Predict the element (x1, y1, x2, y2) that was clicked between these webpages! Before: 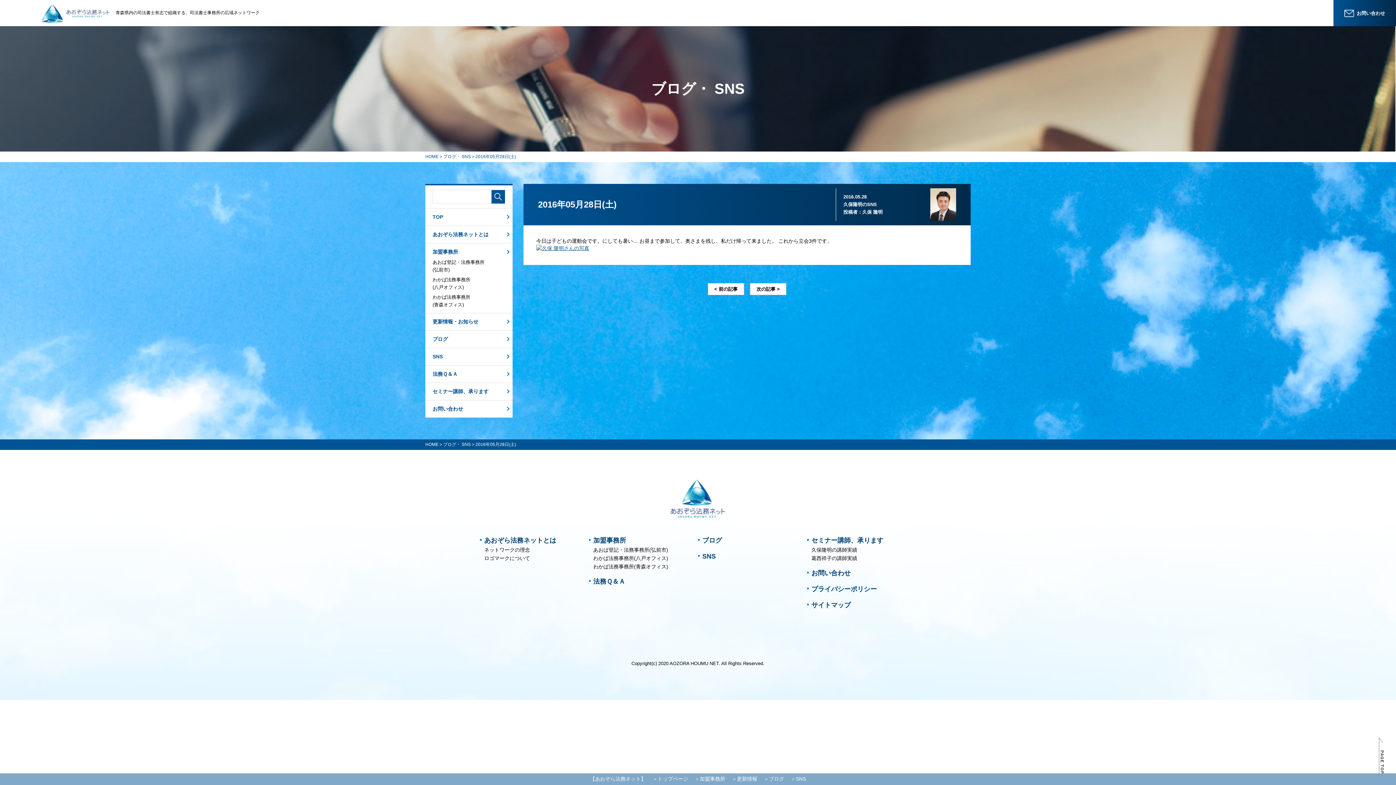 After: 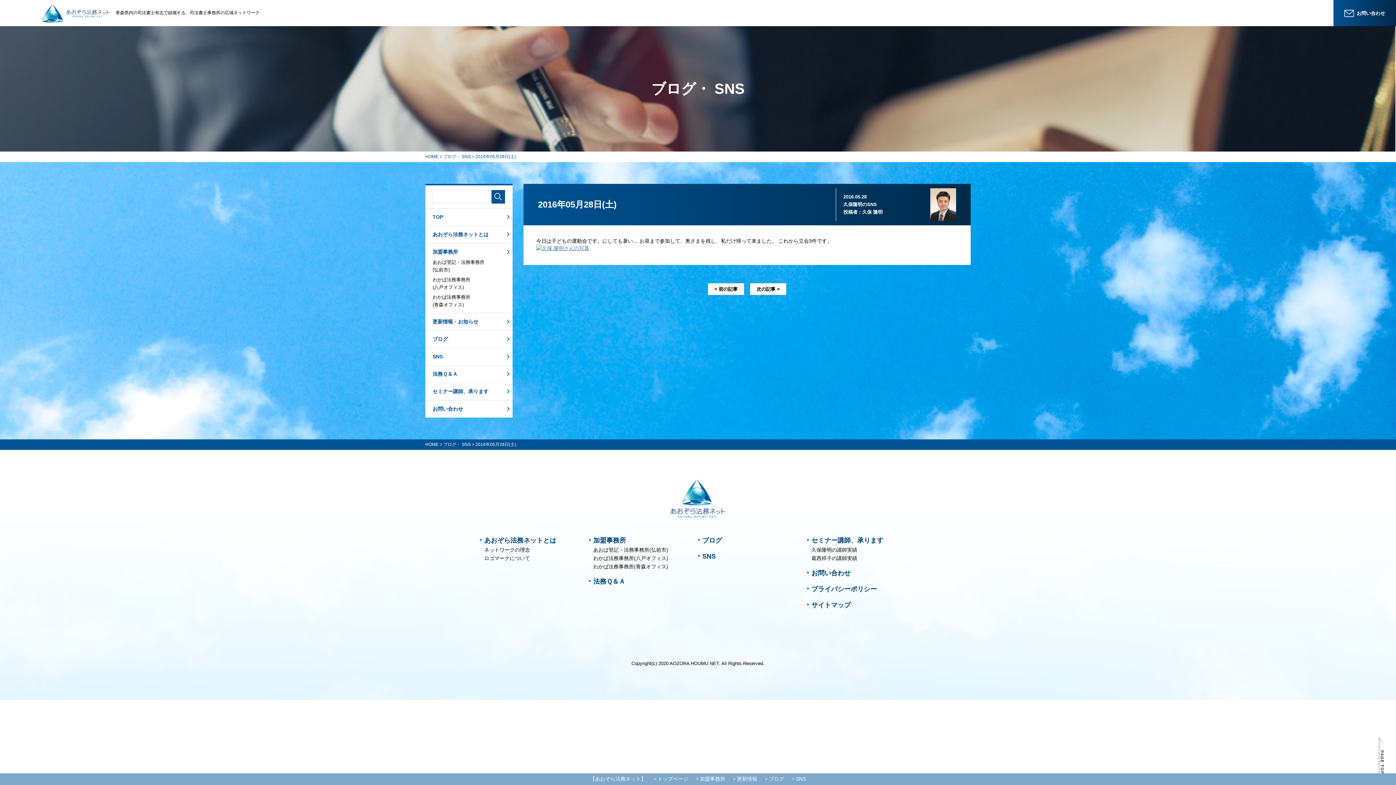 Action: bbox: (536, 245, 589, 251)